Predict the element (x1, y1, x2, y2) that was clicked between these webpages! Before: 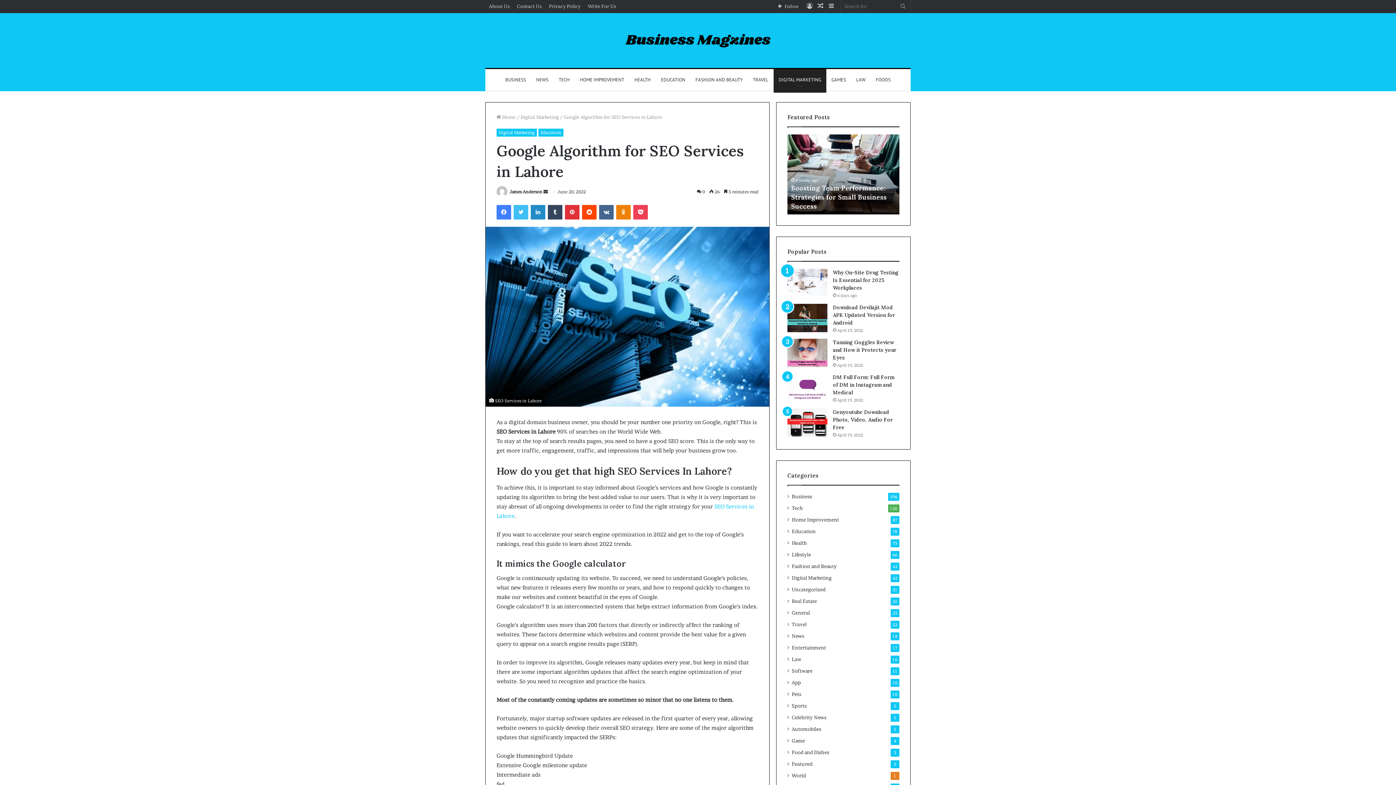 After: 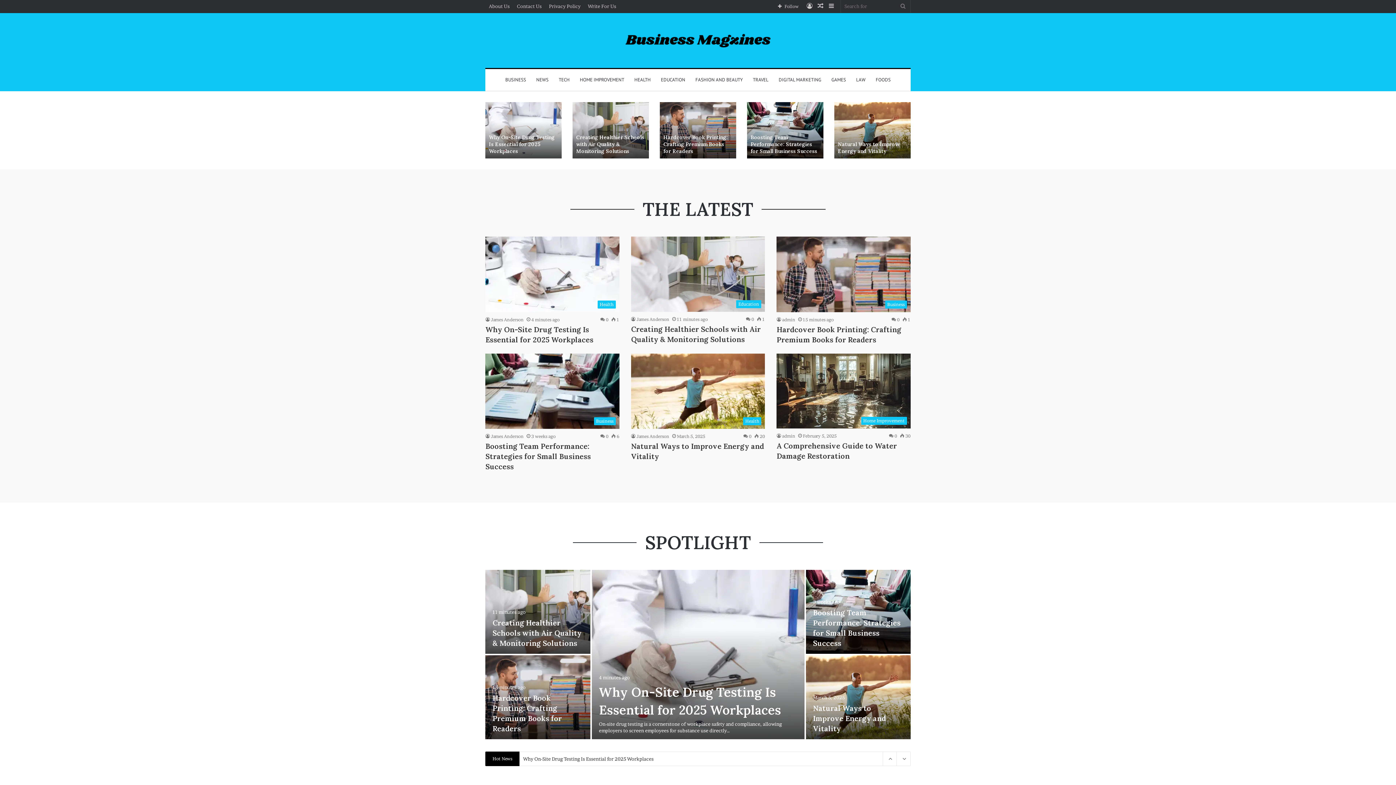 Action: bbox: (620, 31, 775, 49)